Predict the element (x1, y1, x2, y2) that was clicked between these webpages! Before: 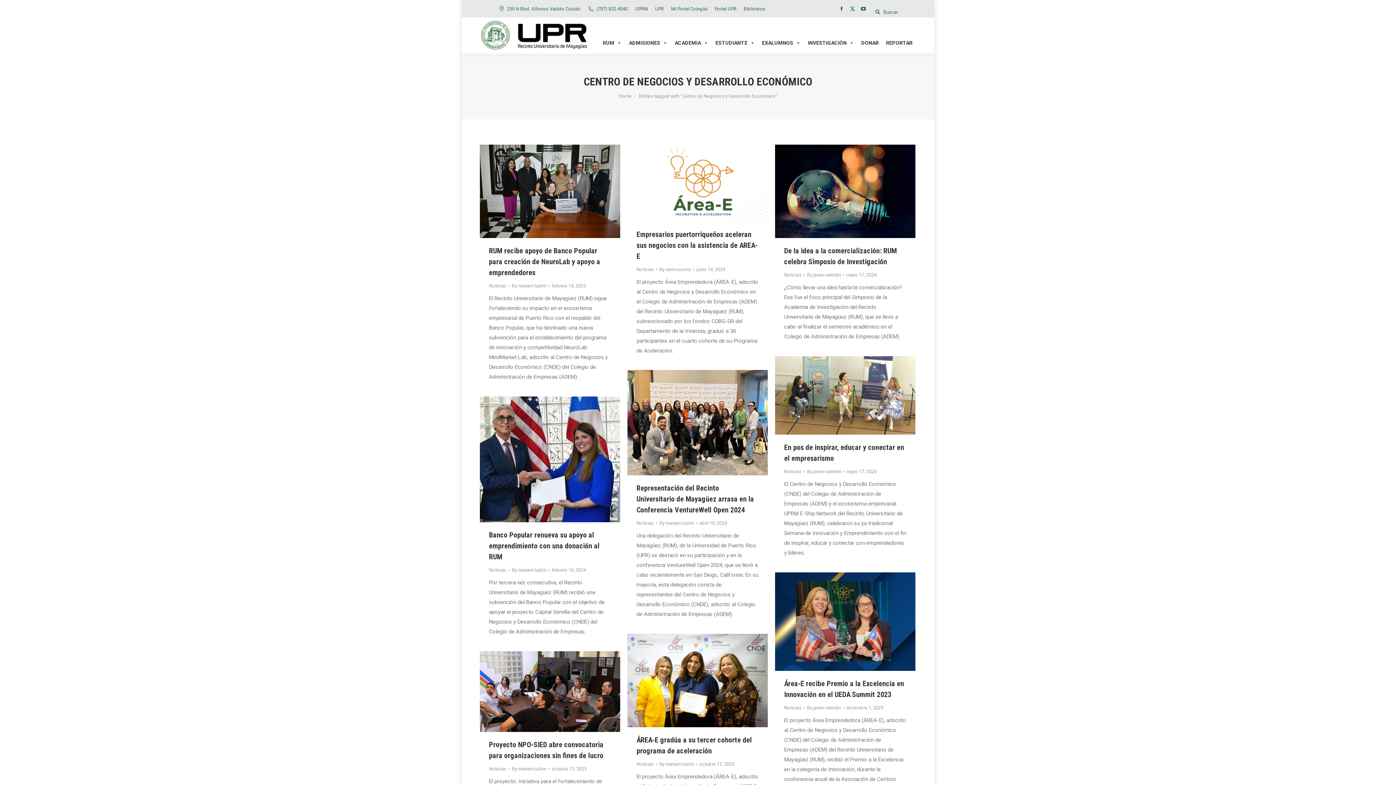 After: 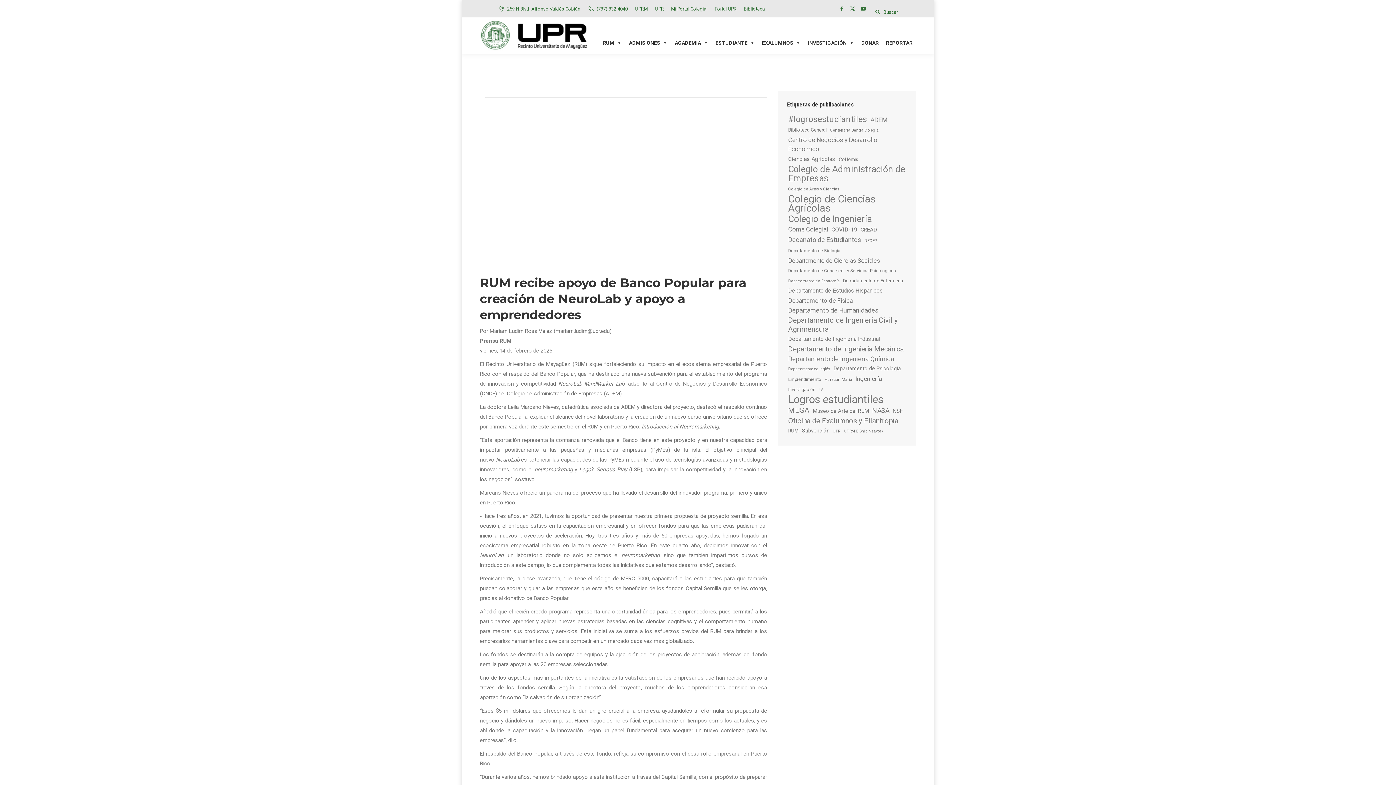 Action: label: RUM recibe apoyo de Banco Popular para creación de NeuroLab y apoyo a emprendedores bbox: (489, 246, 600, 277)